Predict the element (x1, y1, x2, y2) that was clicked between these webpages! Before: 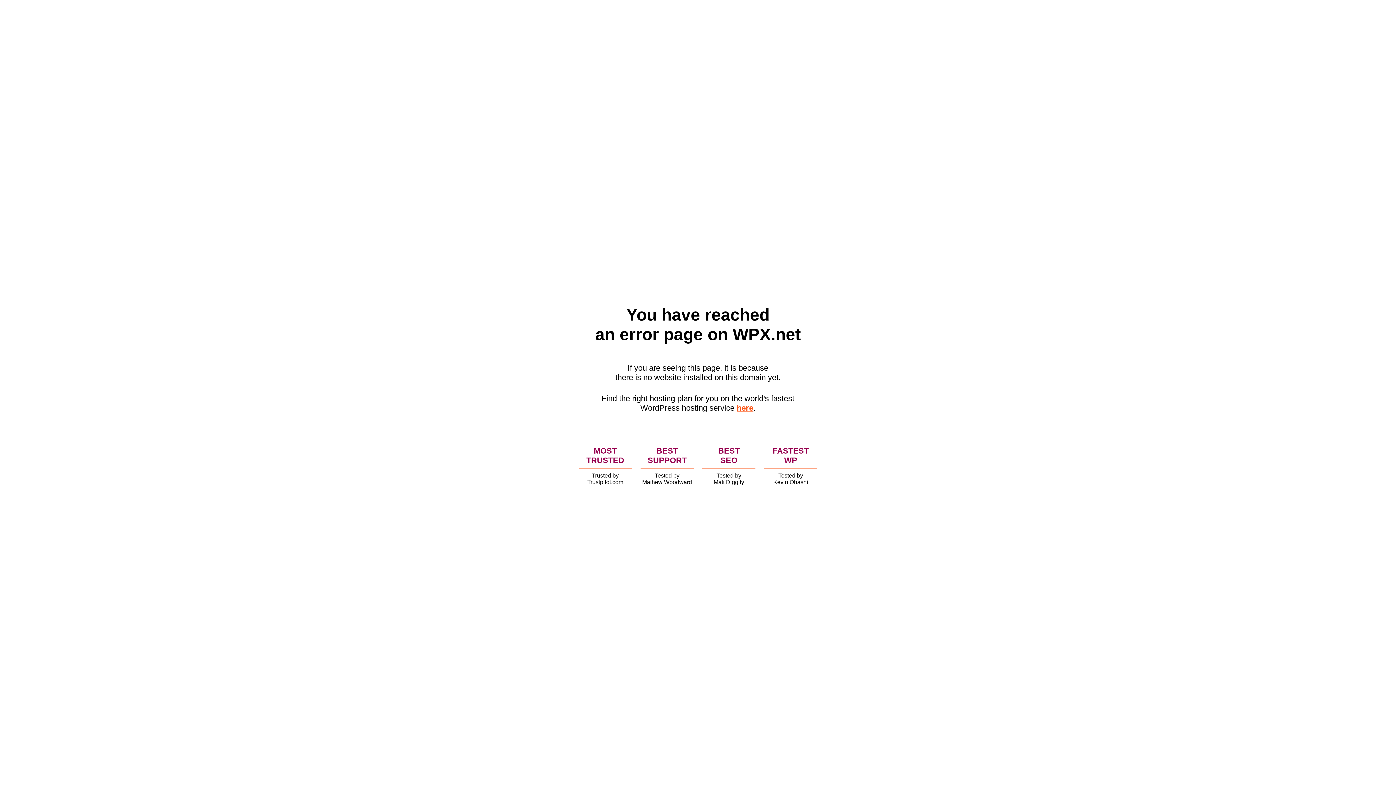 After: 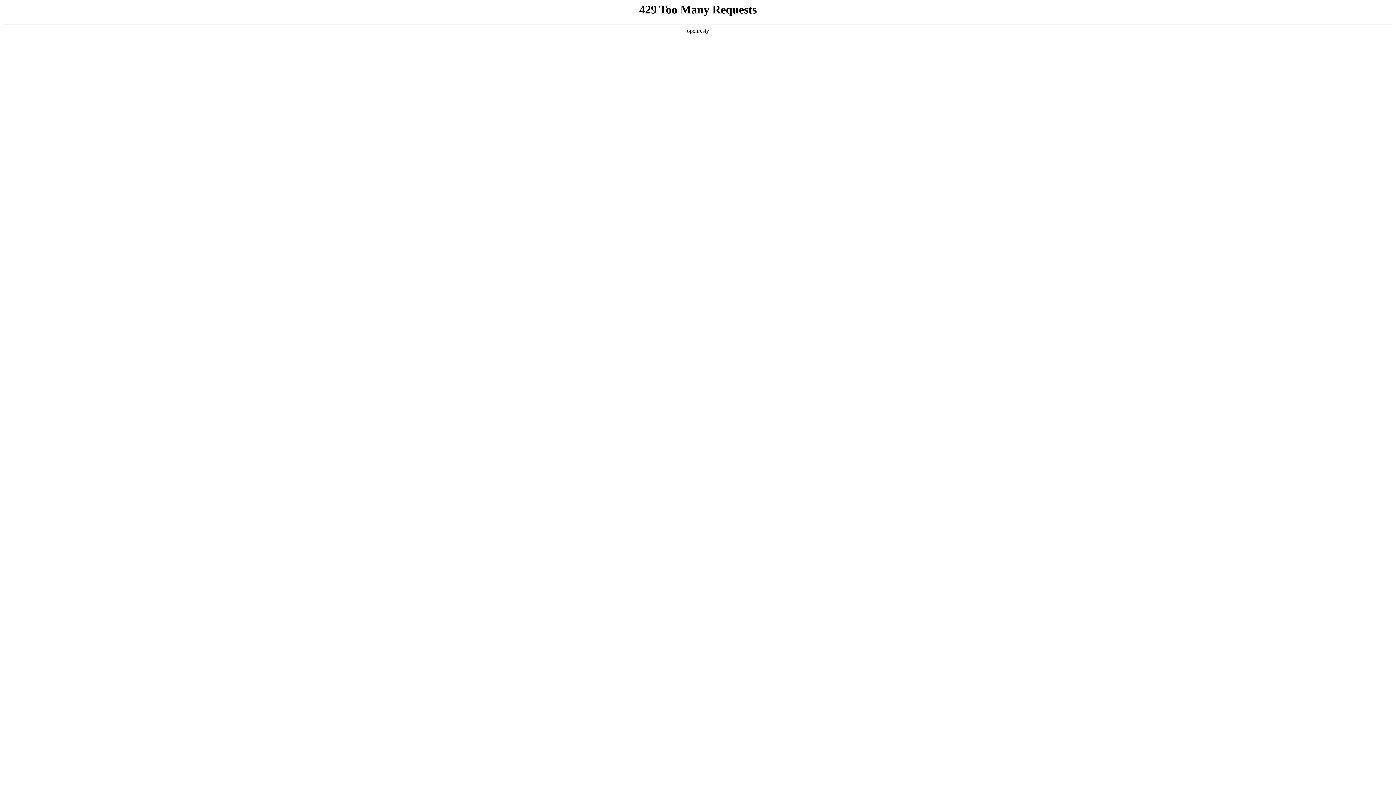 Action: bbox: (736, 403, 753, 412) label: here